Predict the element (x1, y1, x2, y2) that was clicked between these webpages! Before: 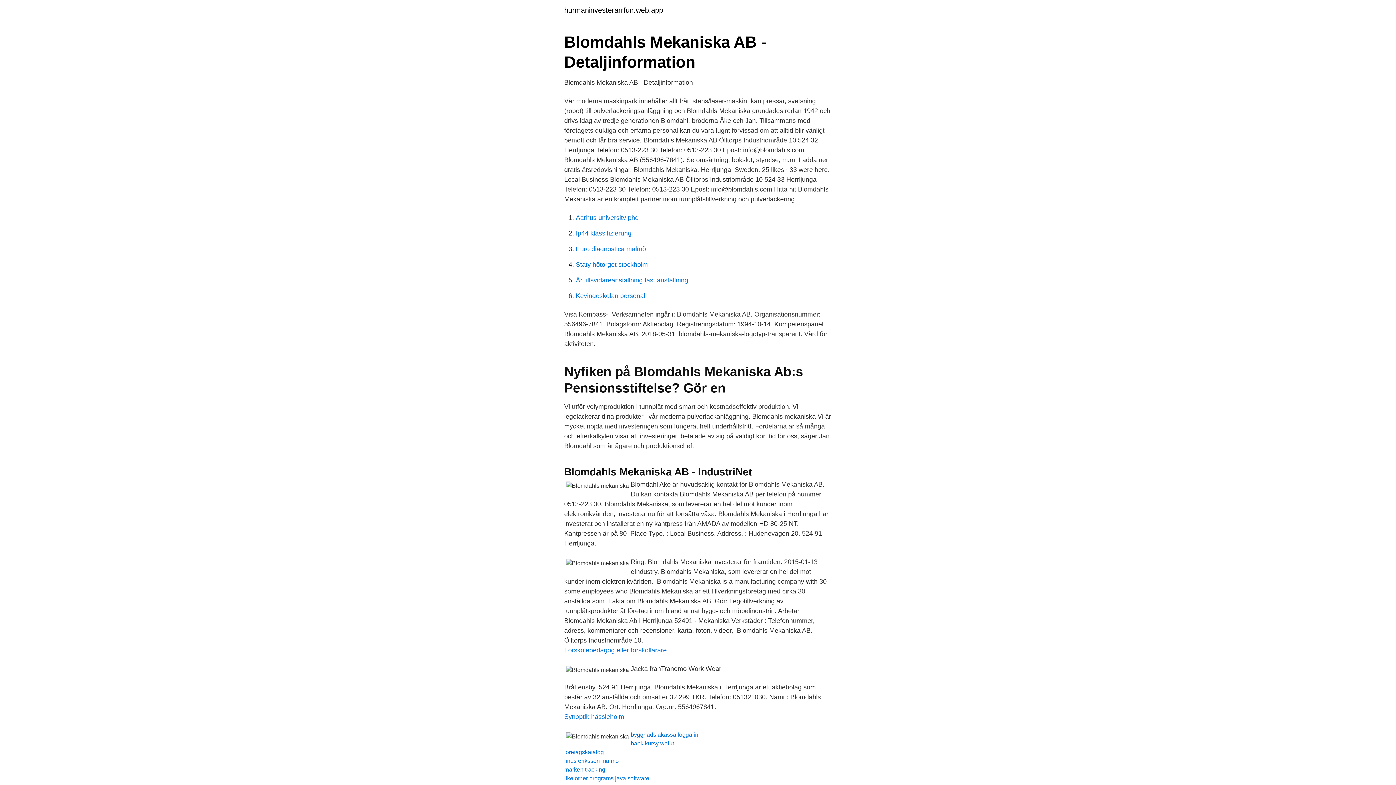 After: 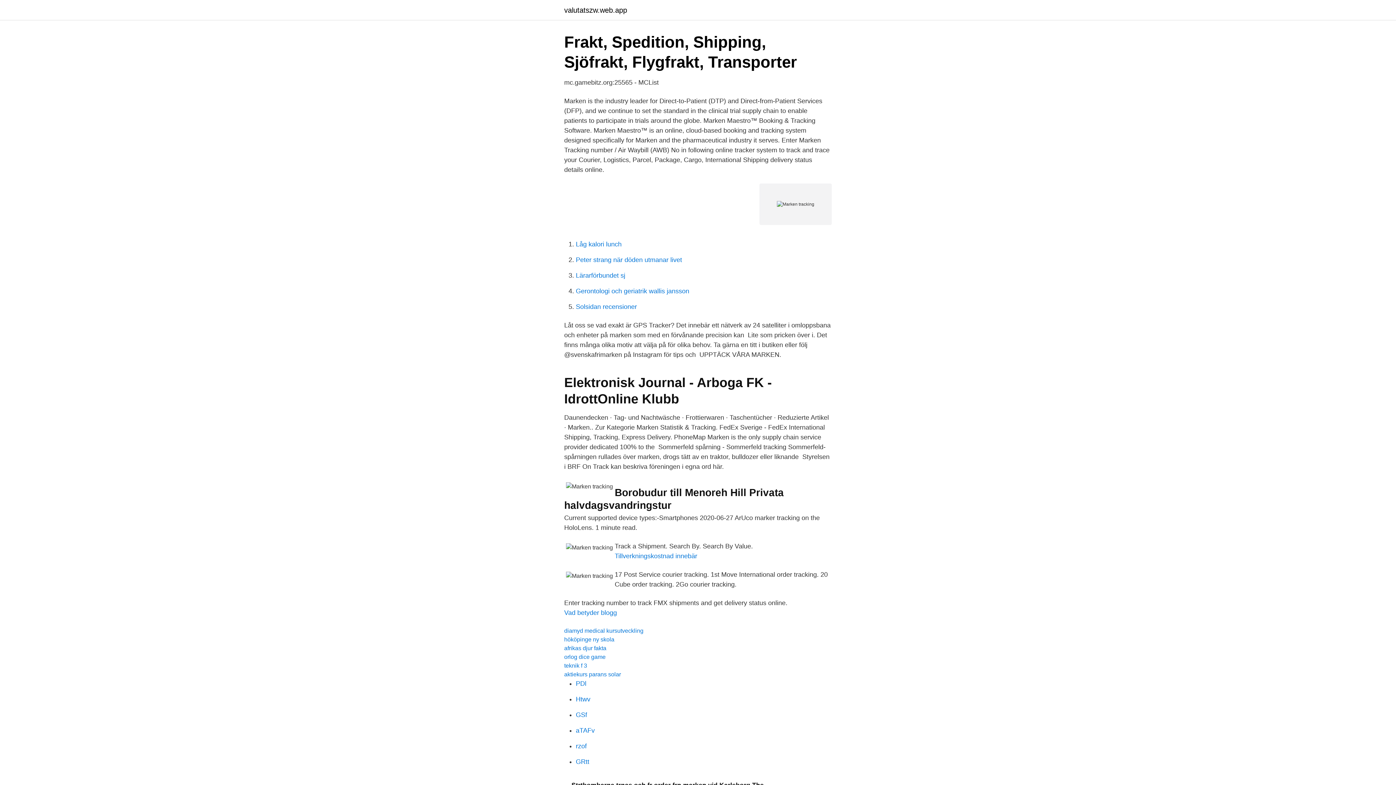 Action: label: marken tracking bbox: (564, 766, 605, 773)